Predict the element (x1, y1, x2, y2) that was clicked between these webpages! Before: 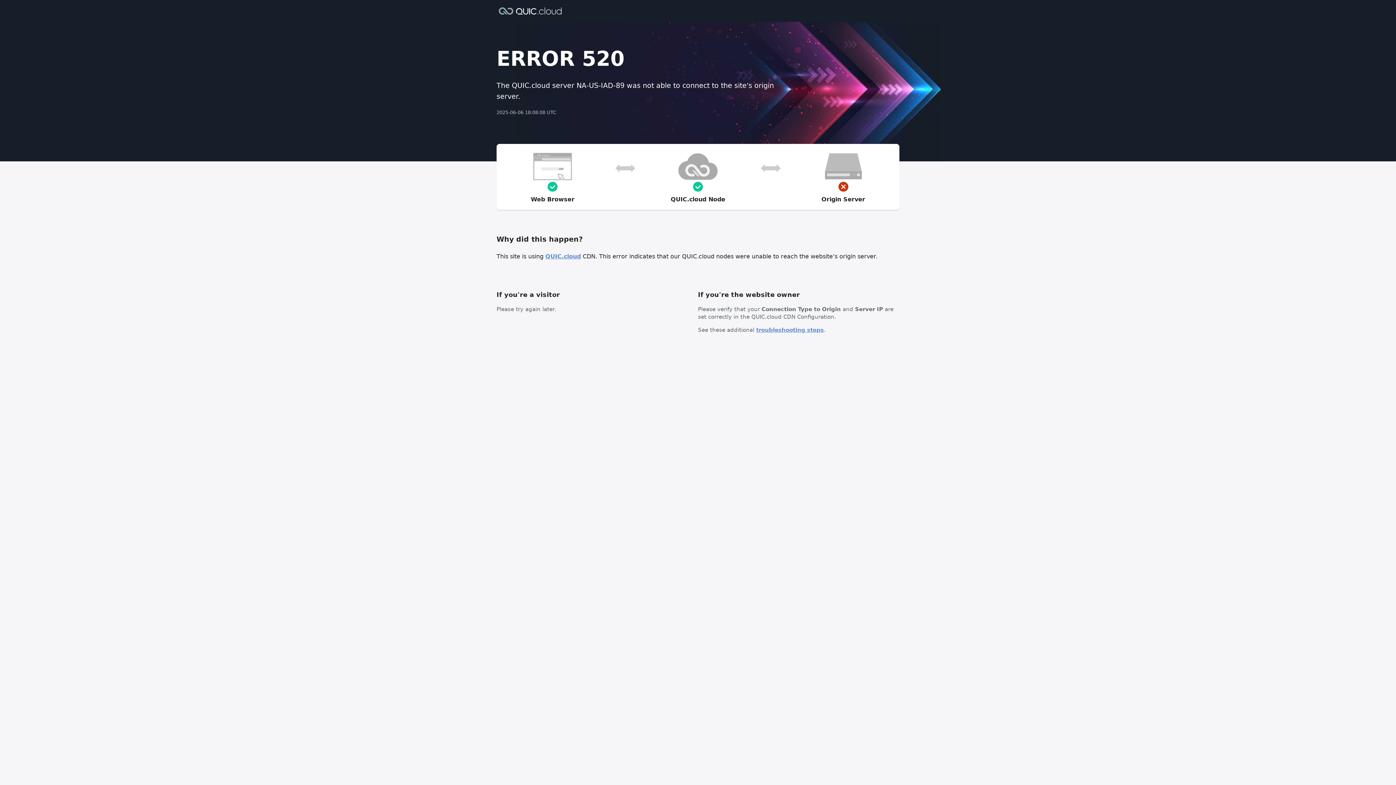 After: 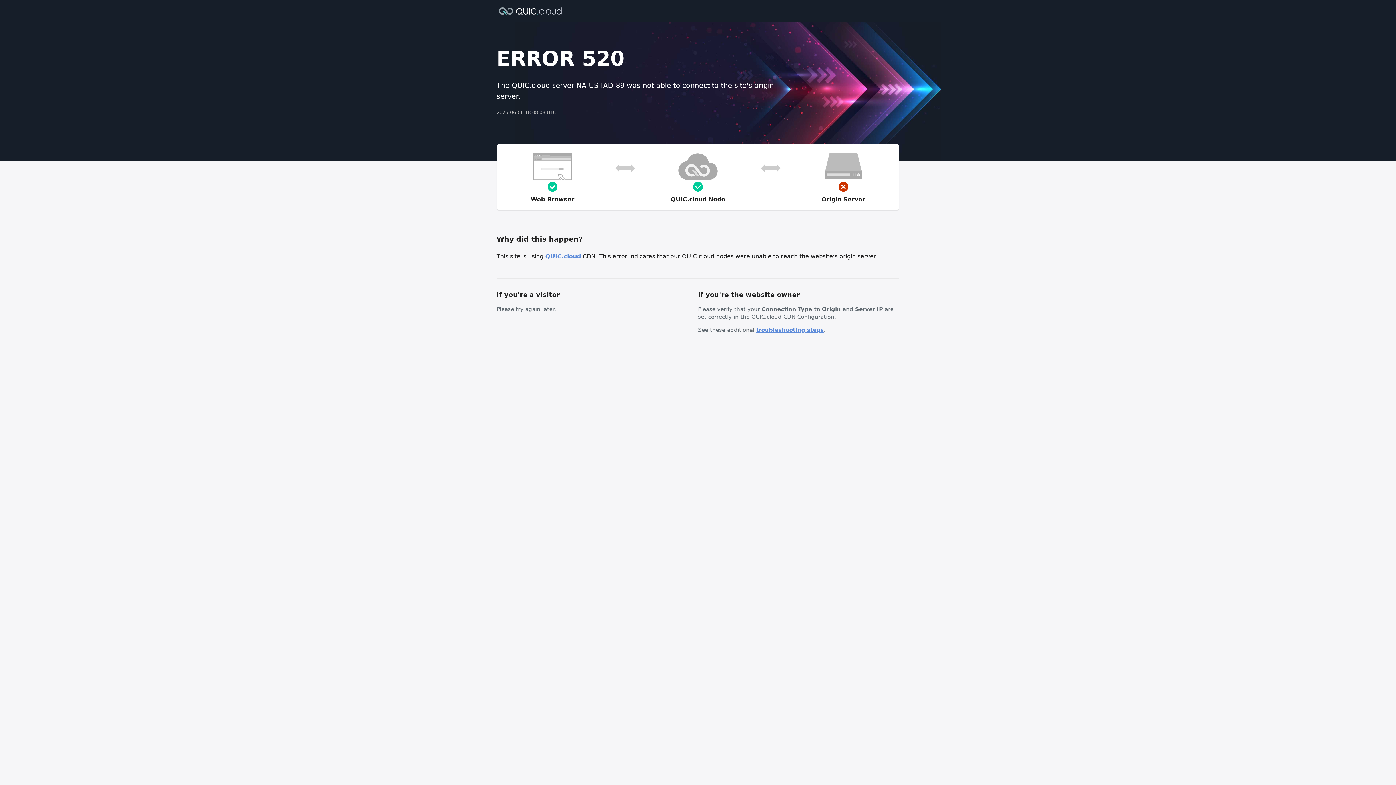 Action: label: troubleshooting steps bbox: (756, 326, 824, 333)